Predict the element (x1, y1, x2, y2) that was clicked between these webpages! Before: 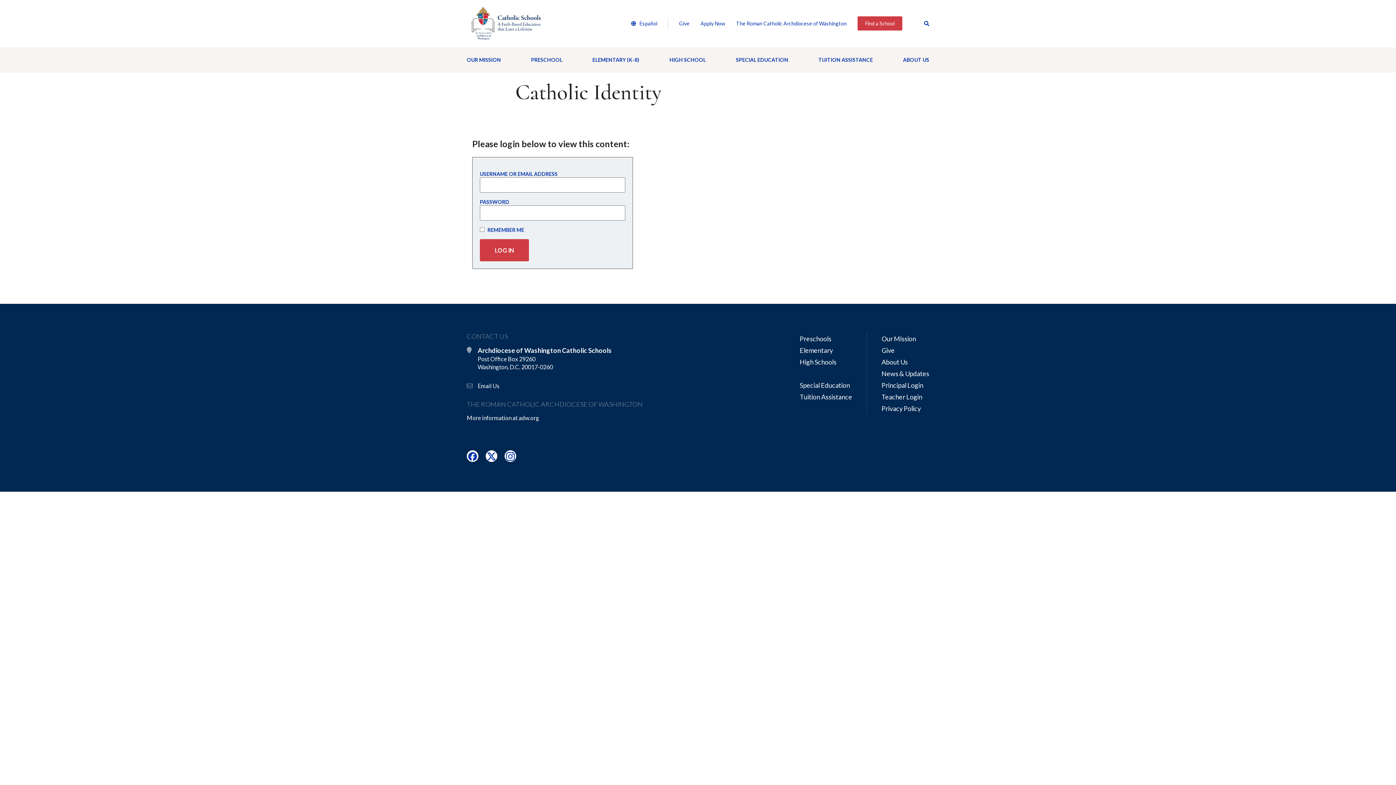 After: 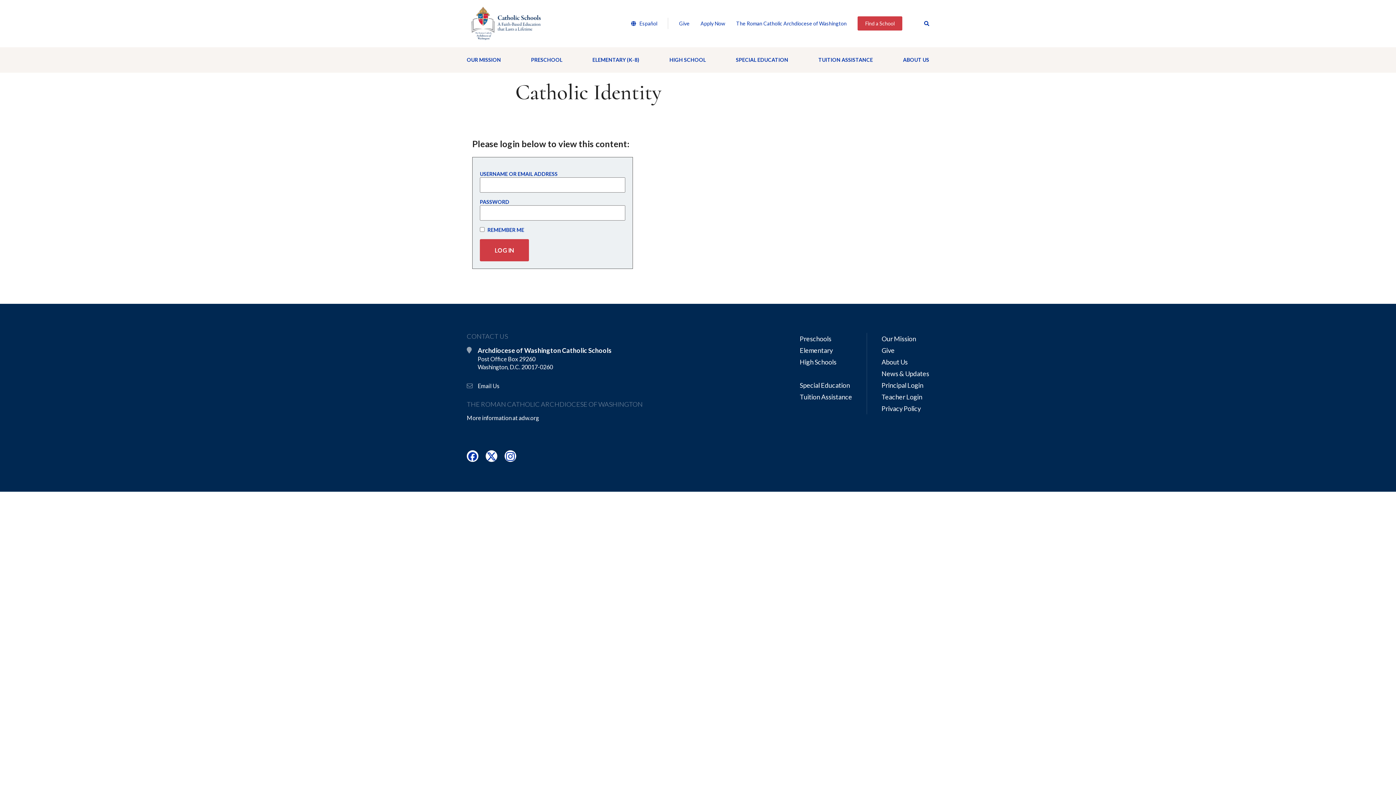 Action: bbox: (466, 455, 478, 462)